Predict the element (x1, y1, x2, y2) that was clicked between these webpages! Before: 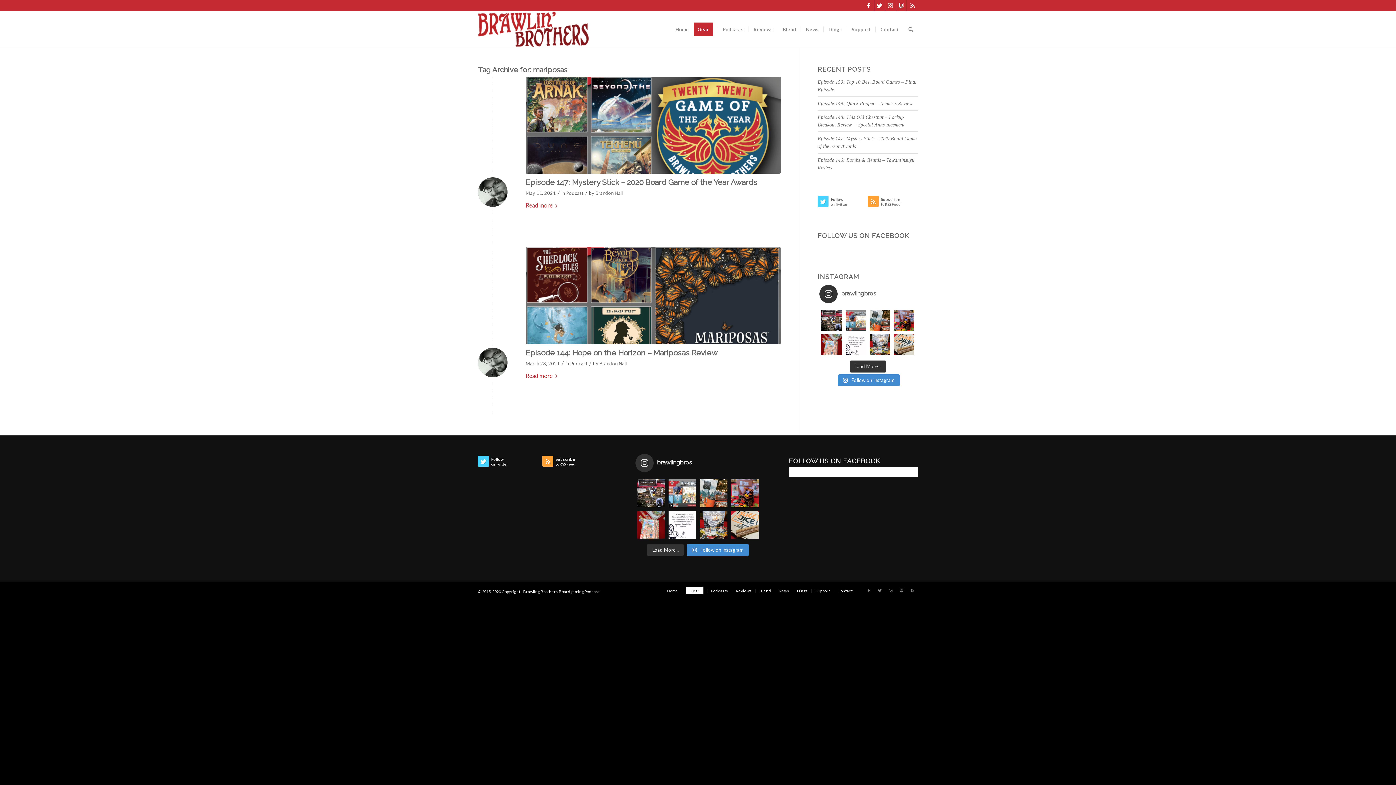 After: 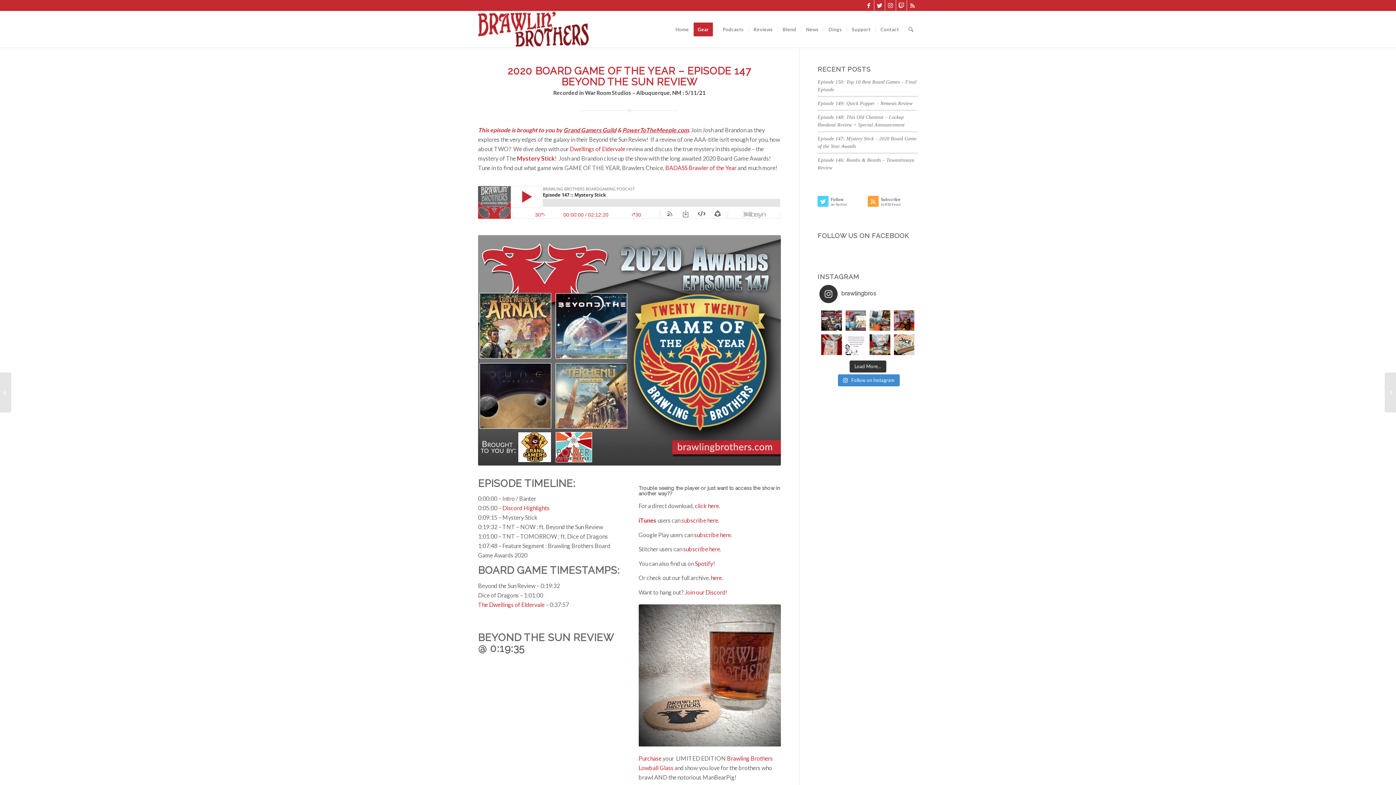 Action: bbox: (525, 76, 781, 173)